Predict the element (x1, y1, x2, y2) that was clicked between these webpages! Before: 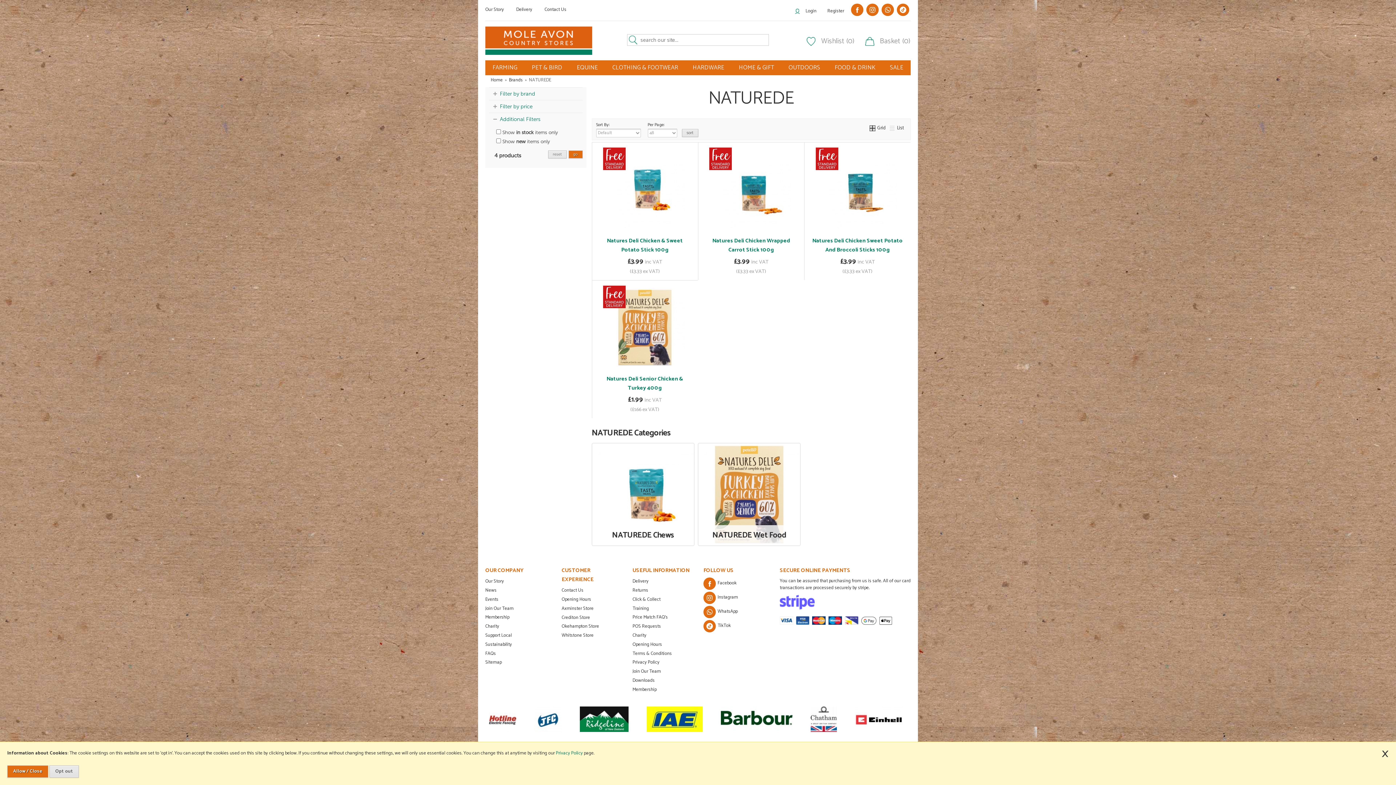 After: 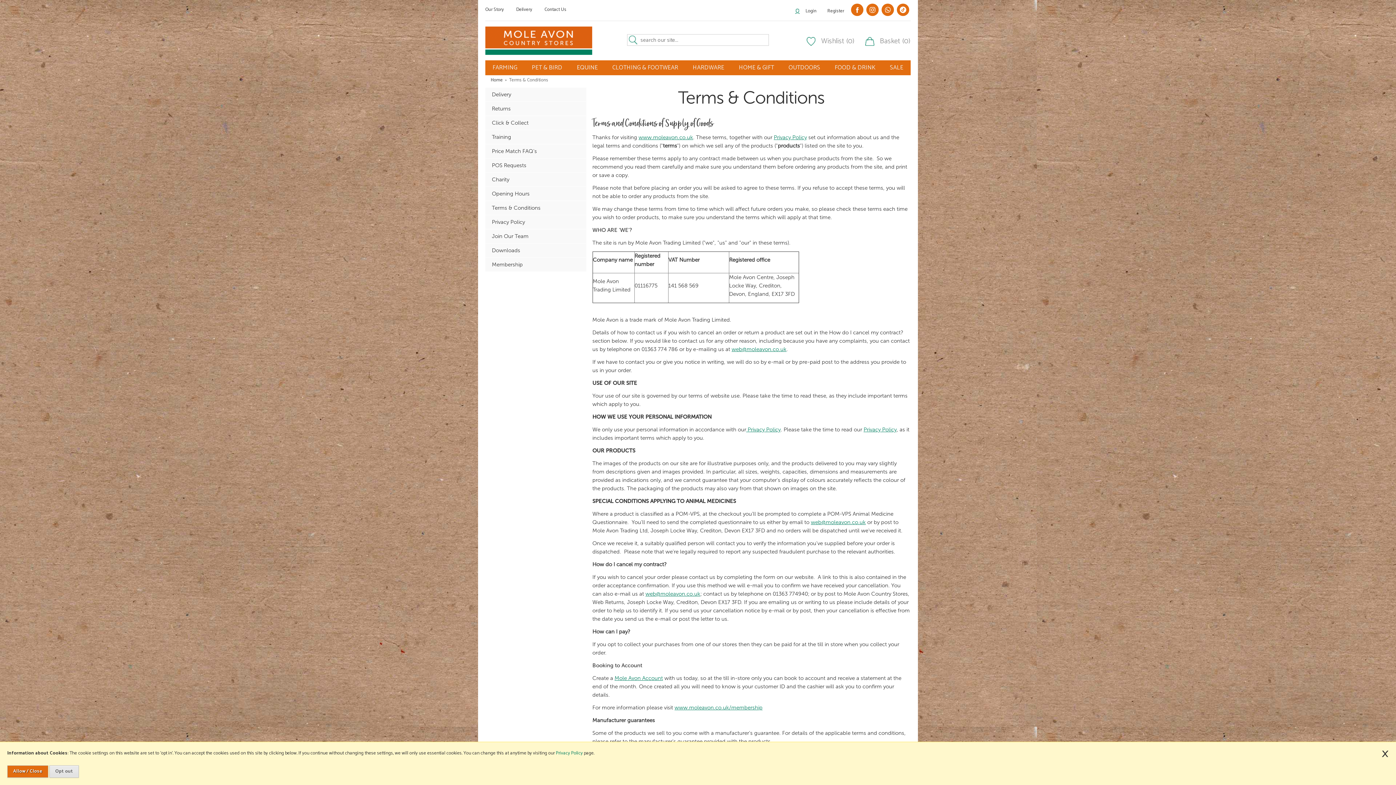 Action: bbox: (632, 650, 672, 657) label: Terms & Conditions